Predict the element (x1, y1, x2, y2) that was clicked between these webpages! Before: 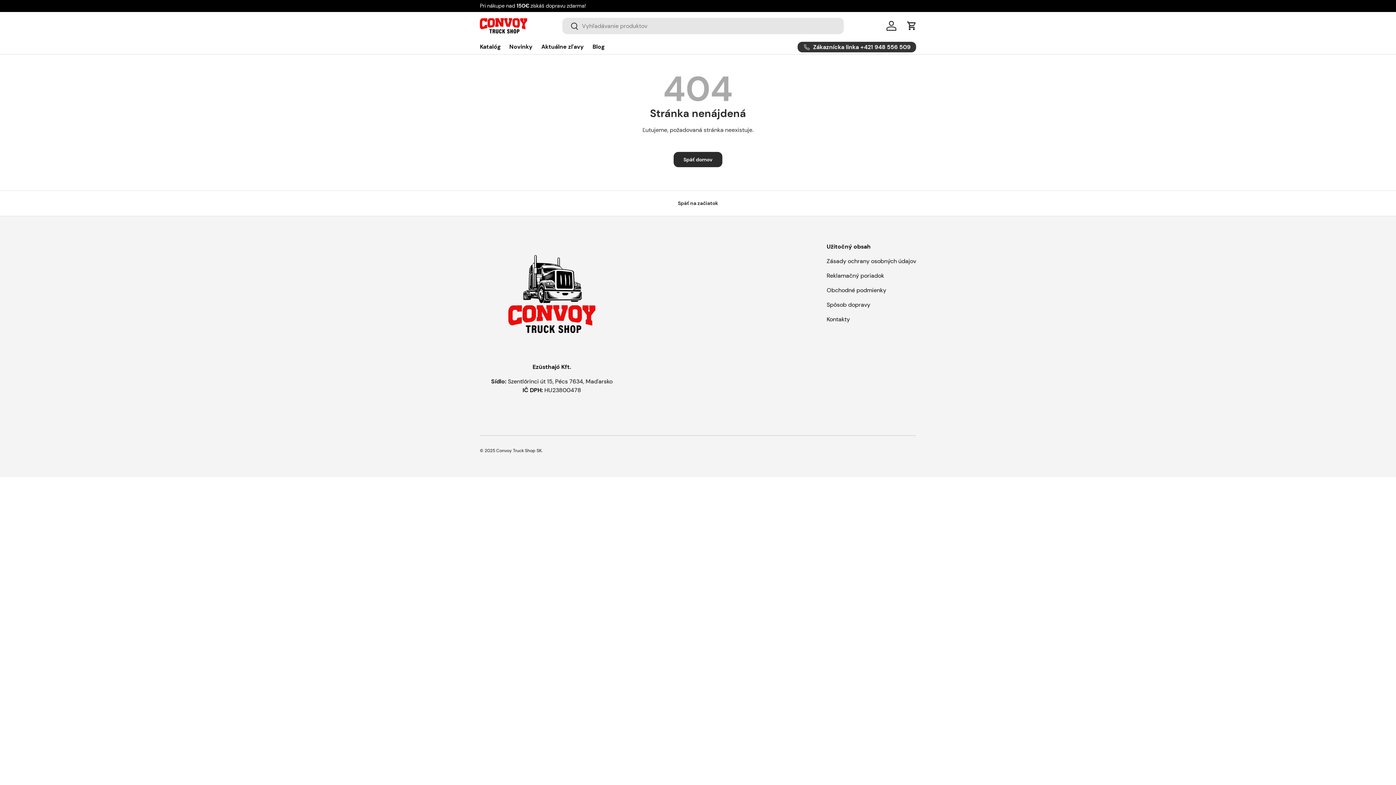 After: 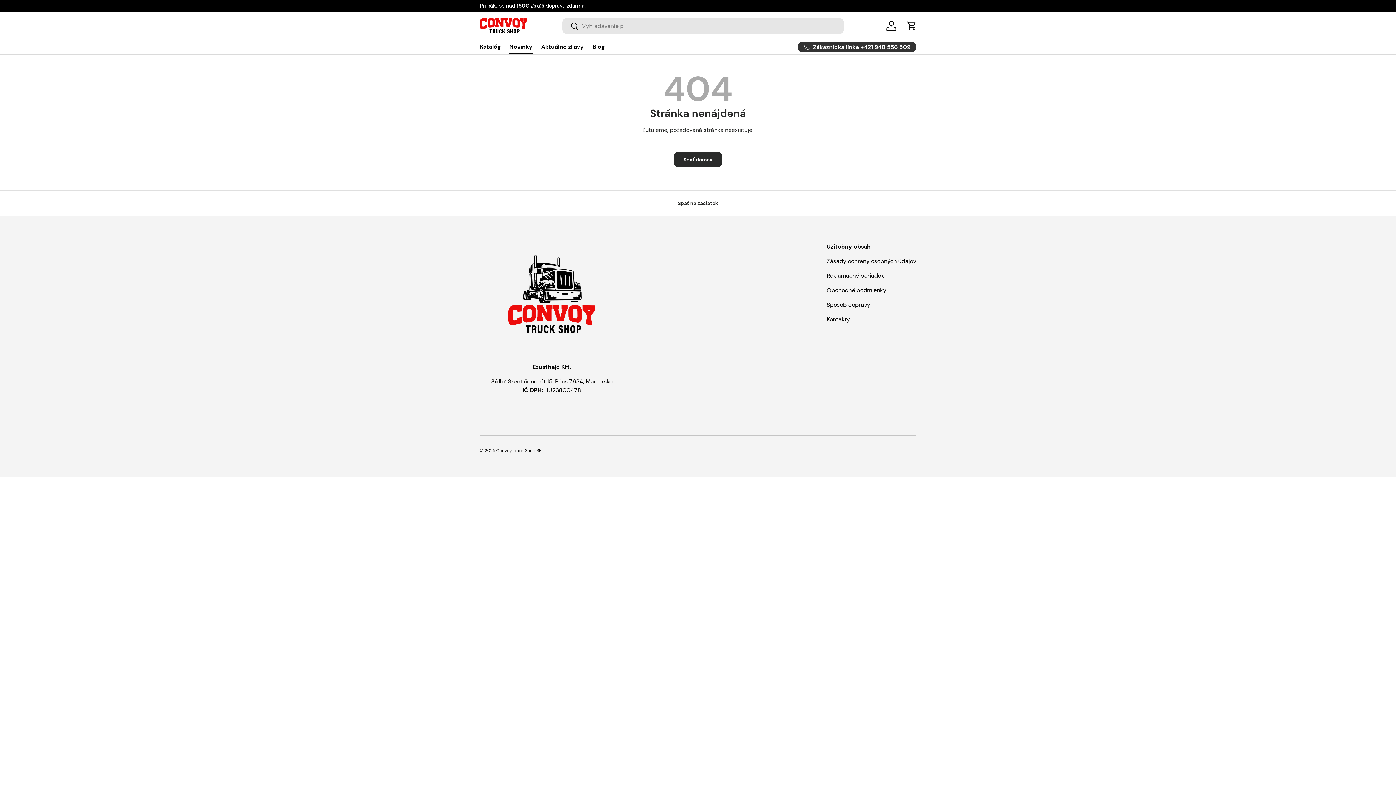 Action: bbox: (509, 39, 532, 53) label: Novinky